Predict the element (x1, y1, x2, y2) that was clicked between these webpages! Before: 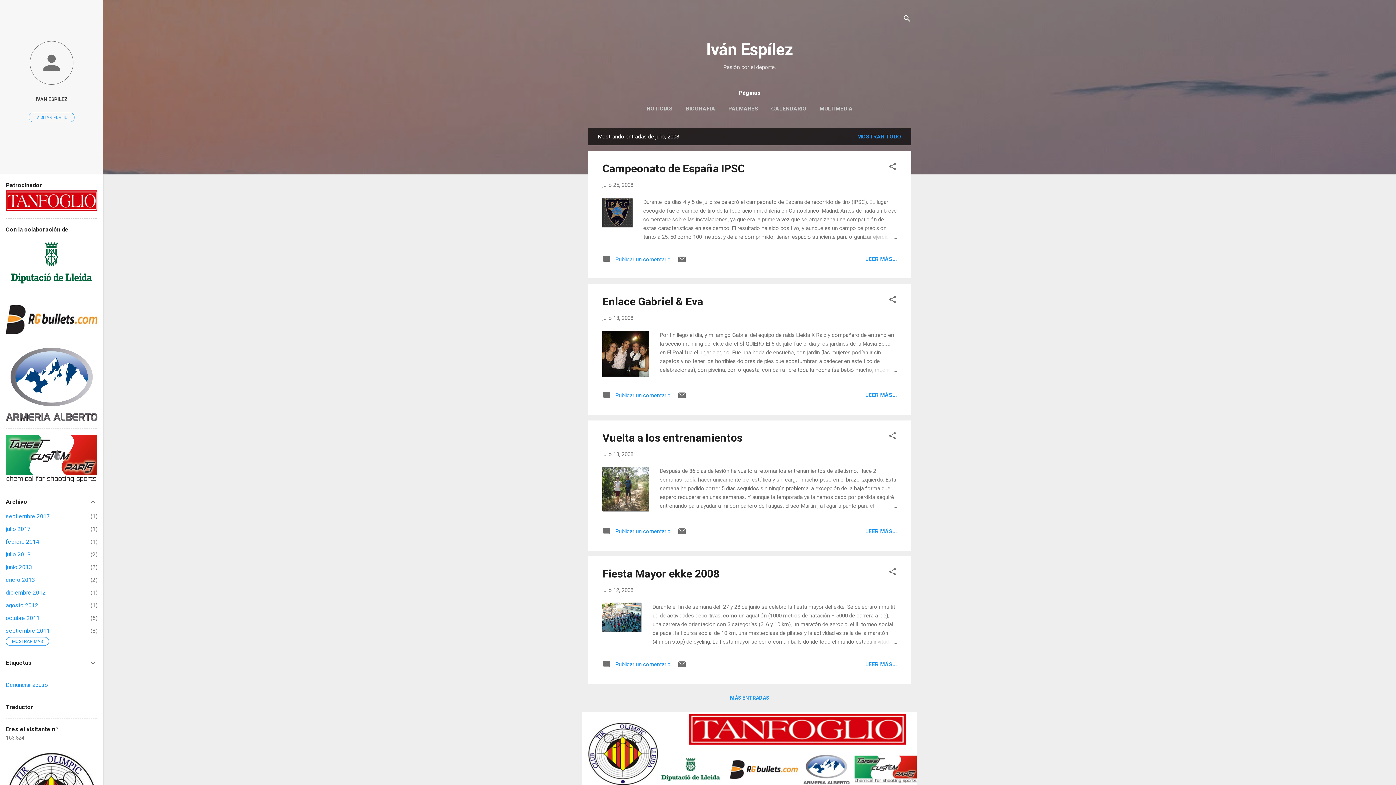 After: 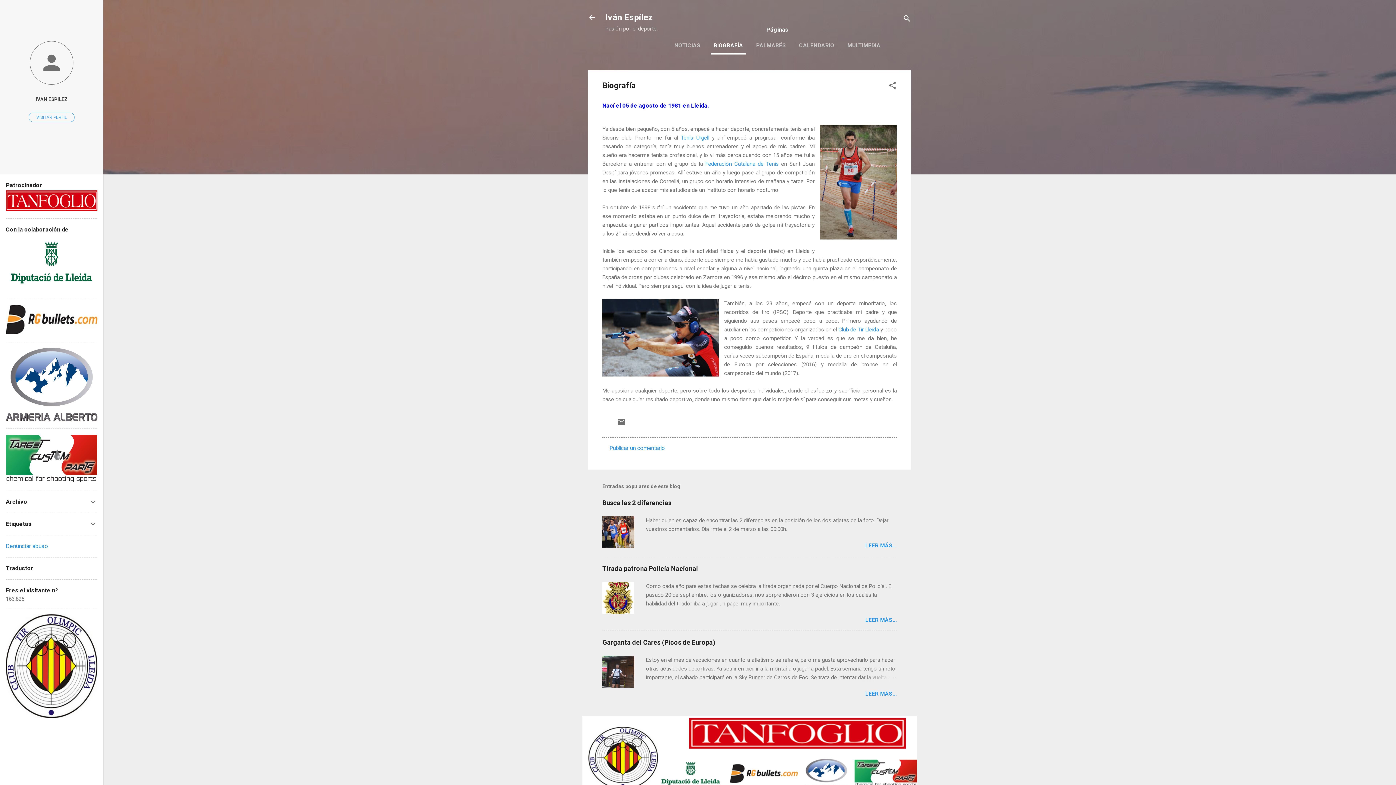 Action: label: BIOGRAFÍA bbox: (683, 101, 718, 116)